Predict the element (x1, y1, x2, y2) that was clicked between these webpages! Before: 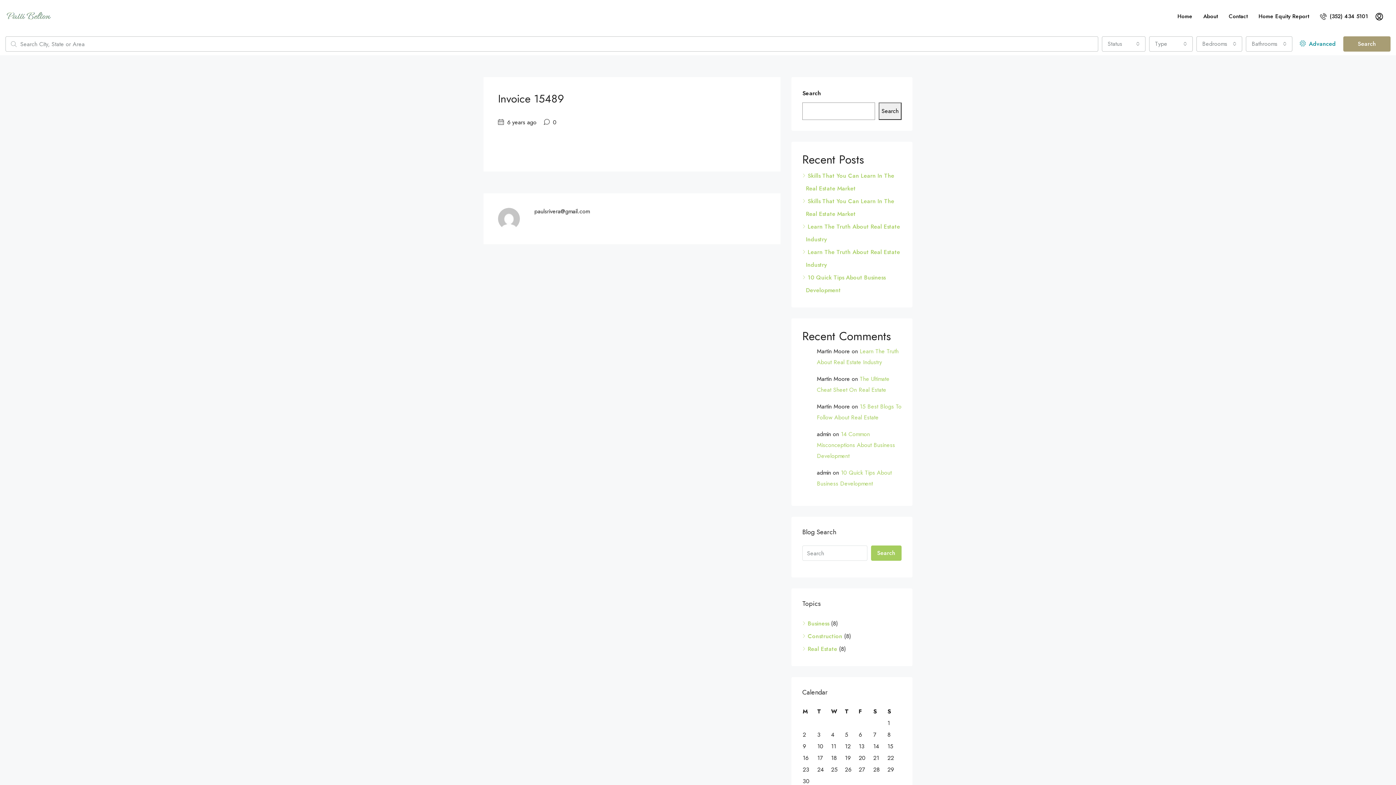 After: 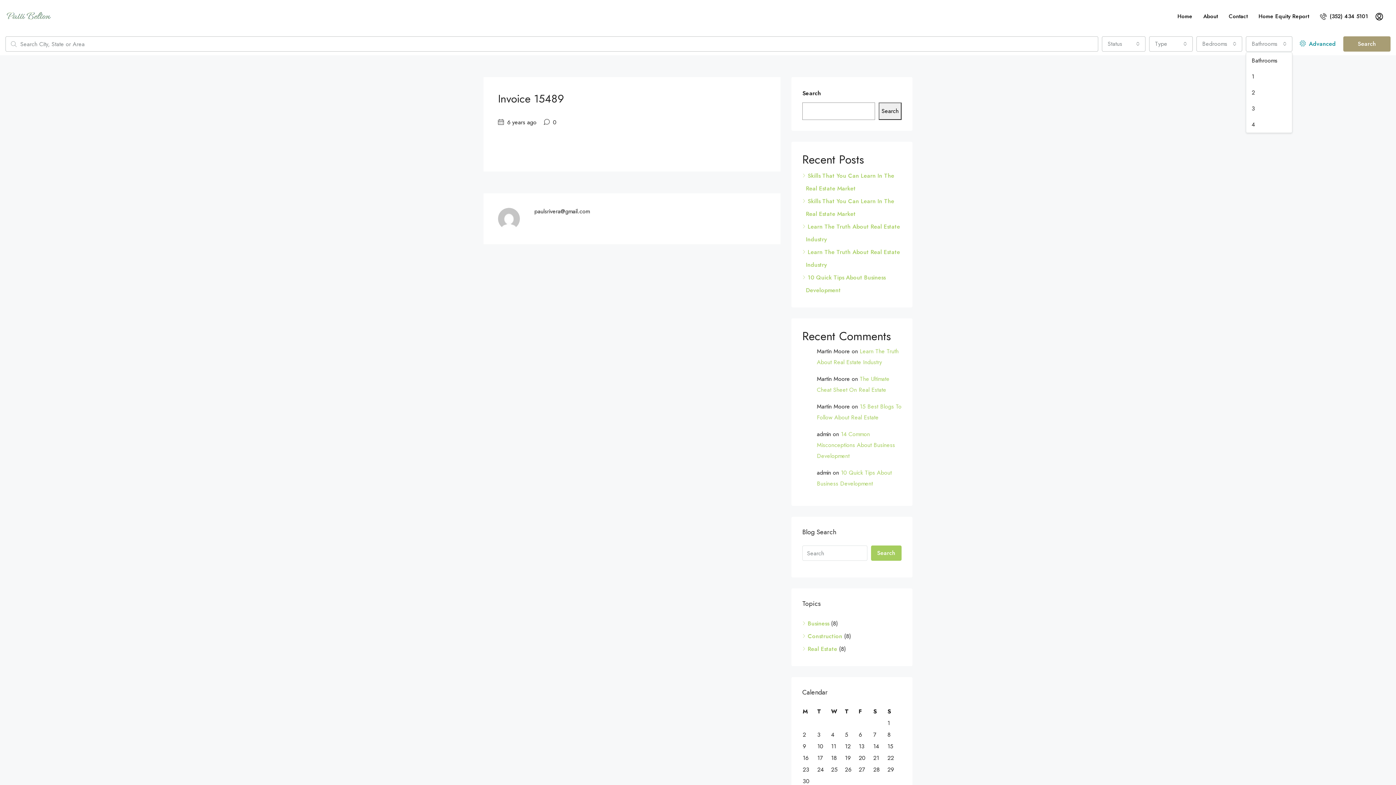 Action: label: Bathrooms bbox: (1246, 36, 1292, 51)